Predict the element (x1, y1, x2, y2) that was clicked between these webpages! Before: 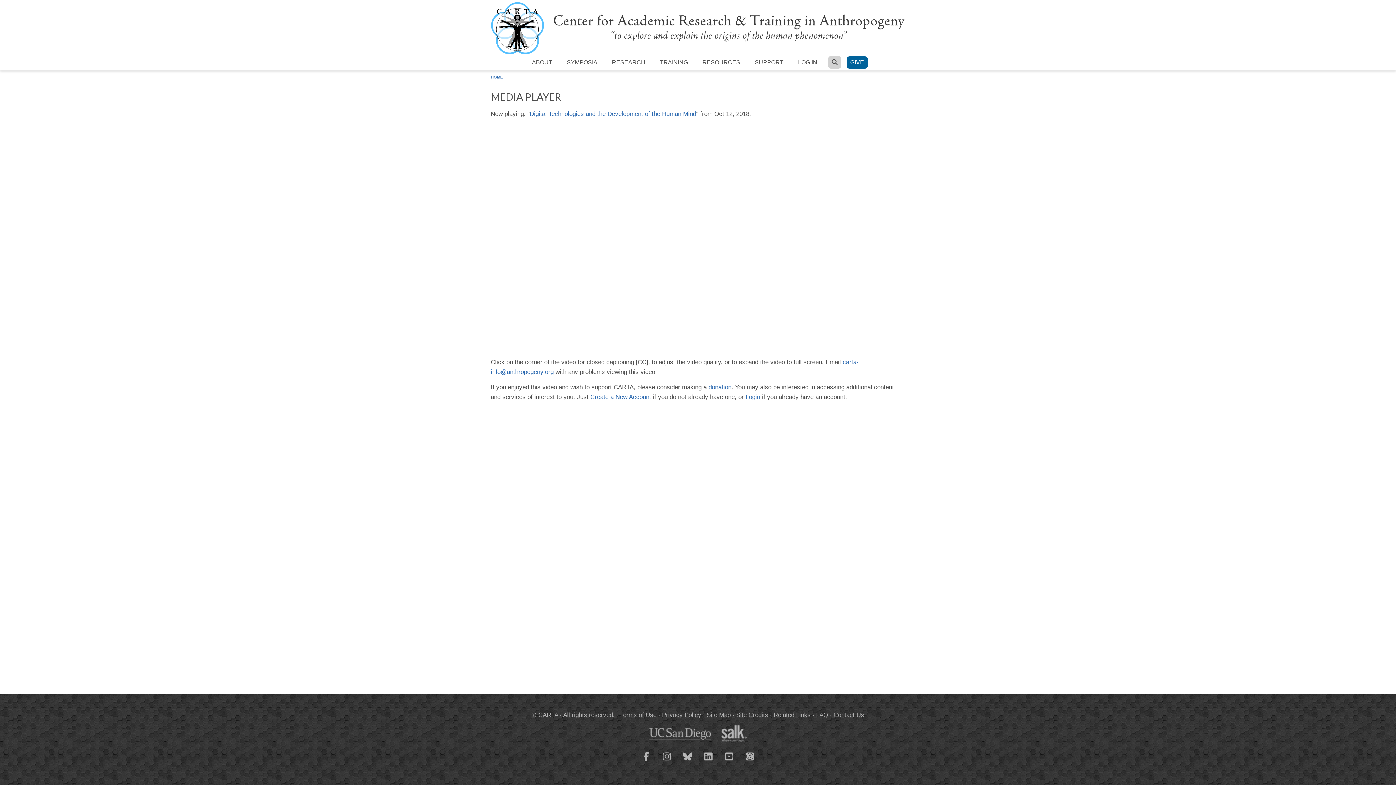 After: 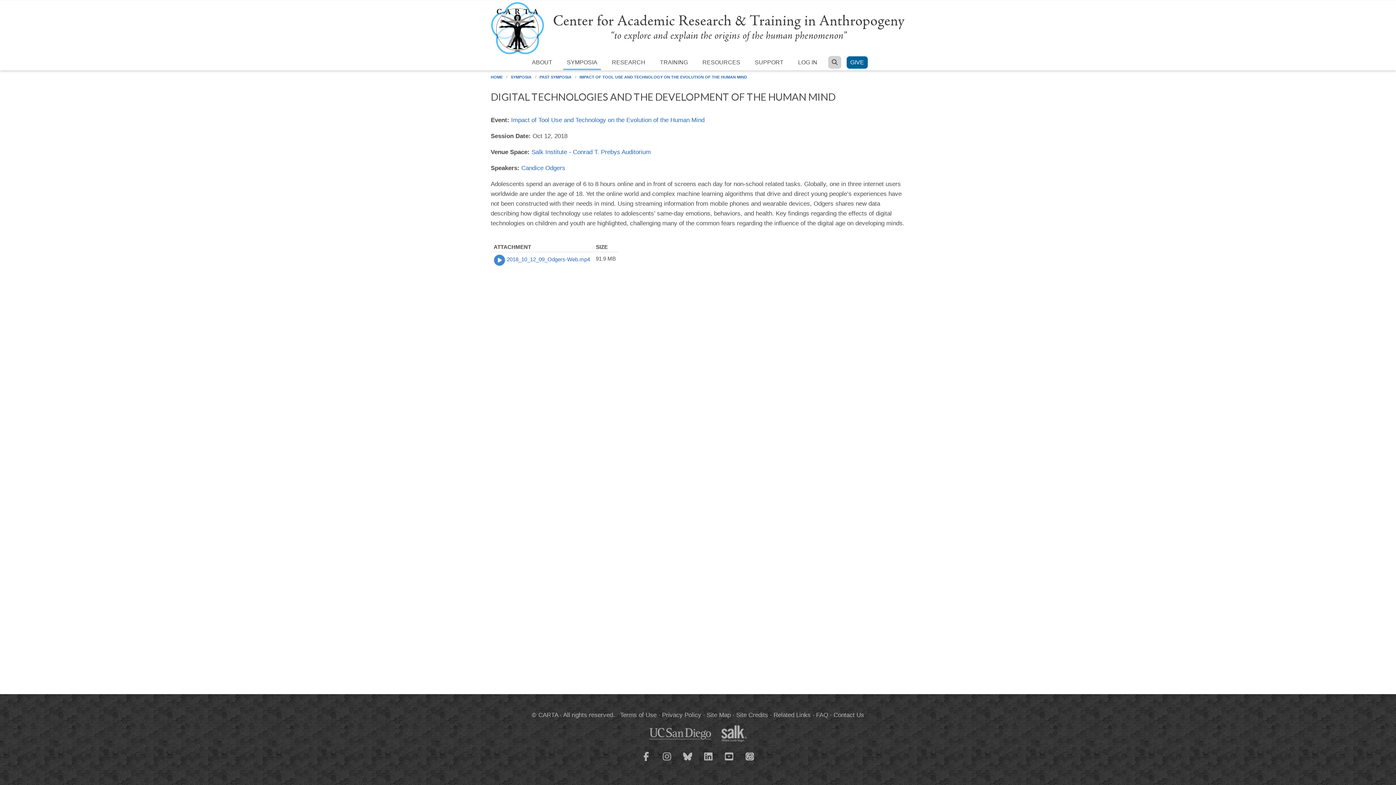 Action: bbox: (529, 110, 696, 117) label: Digital Technologies and the Development of the Human Mind